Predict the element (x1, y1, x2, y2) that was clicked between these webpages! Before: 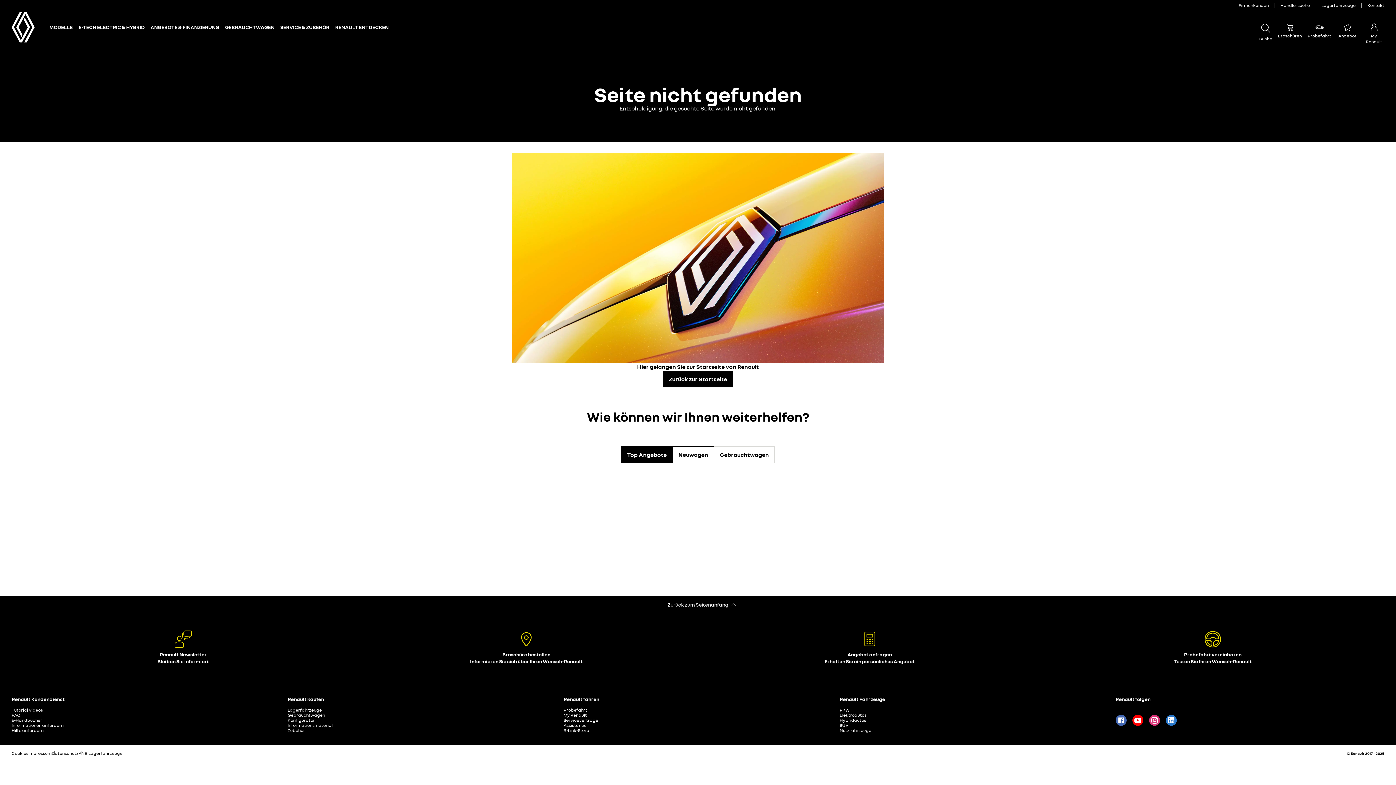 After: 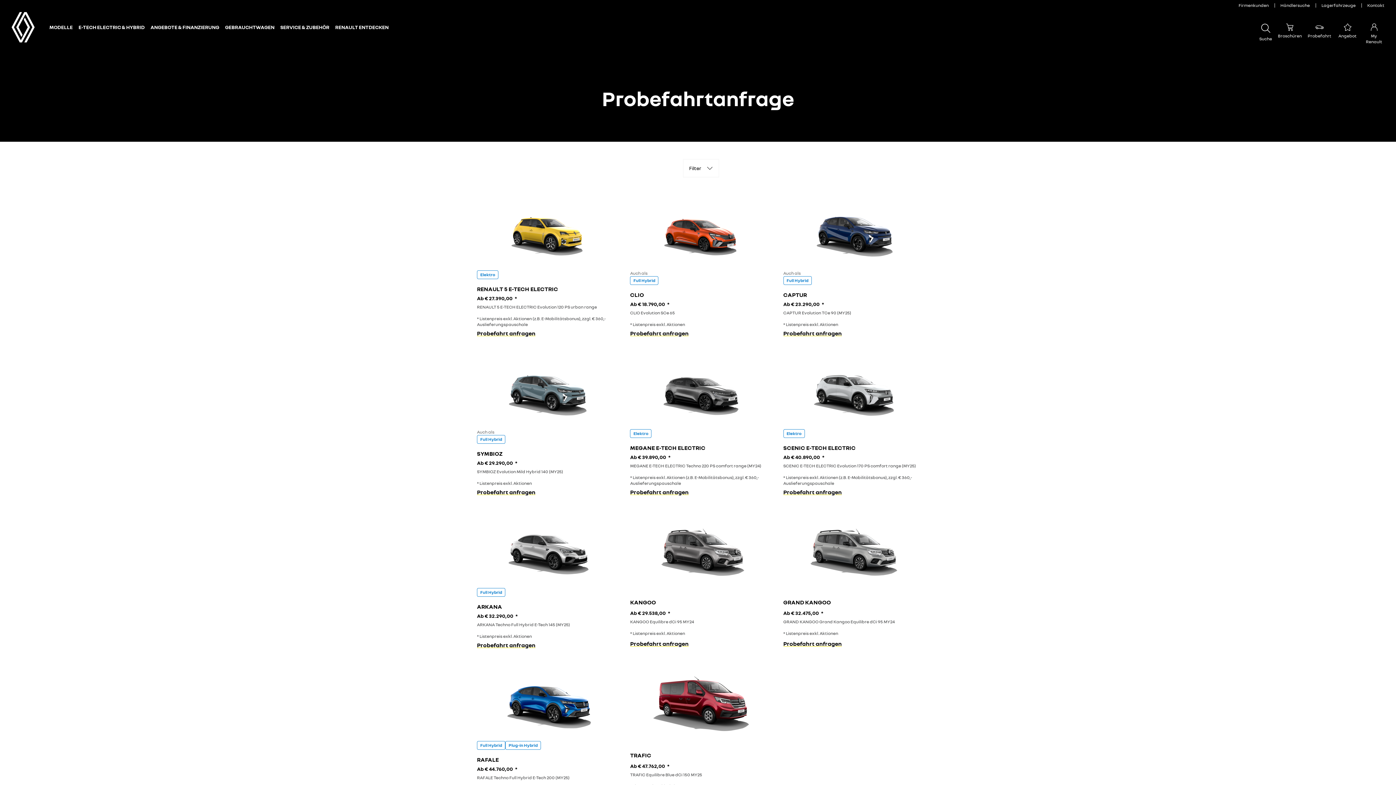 Action: bbox: (563, 707, 587, 713) label: Probefahrt